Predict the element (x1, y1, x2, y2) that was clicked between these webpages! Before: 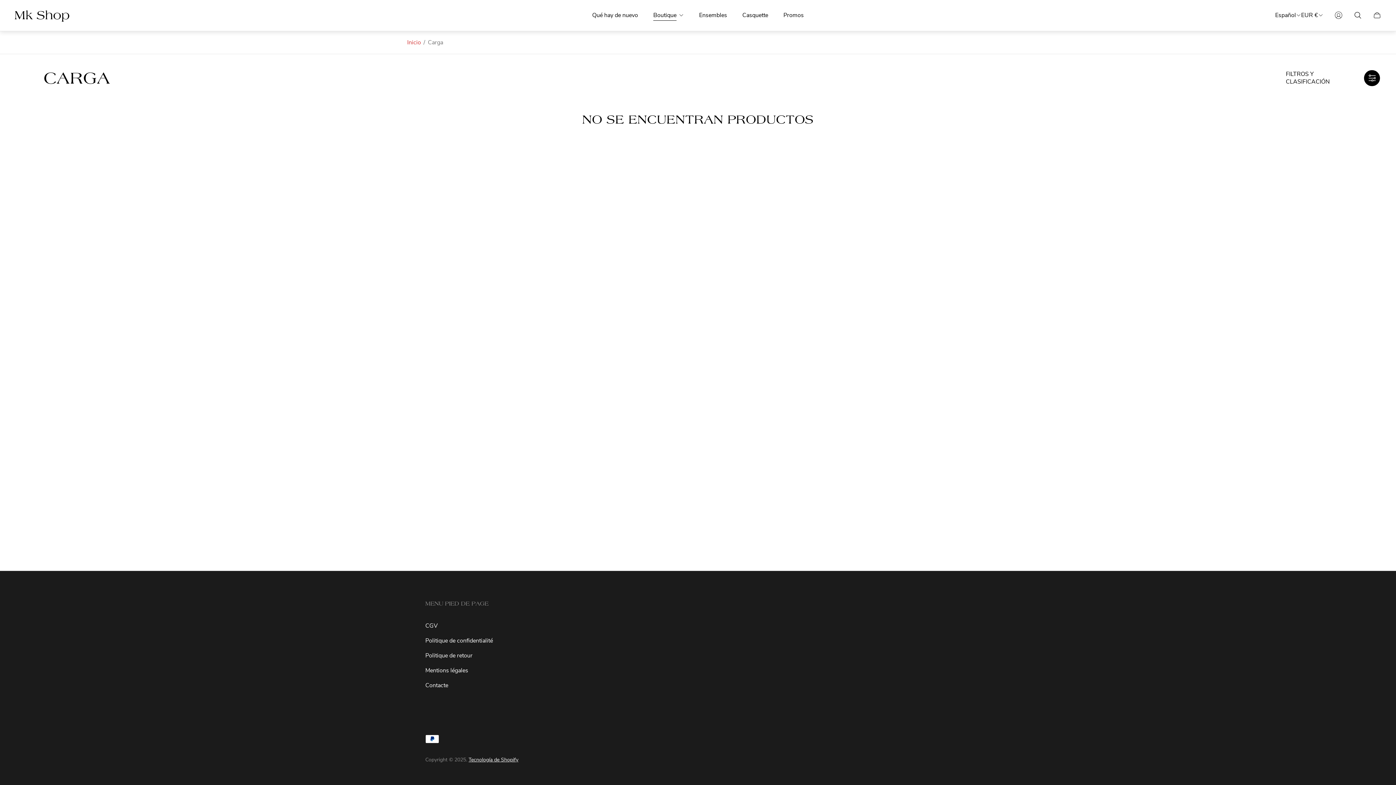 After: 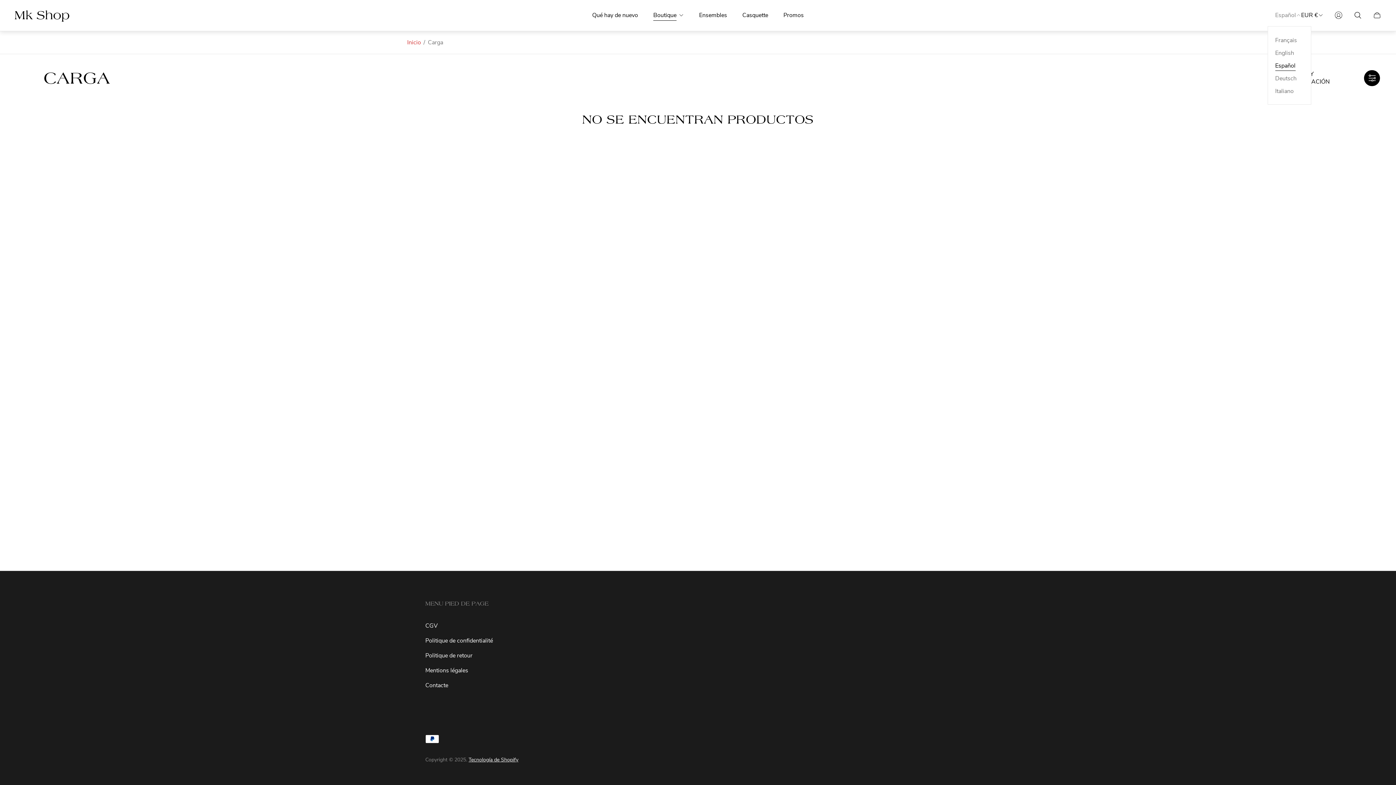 Action: bbox: (1275, 11, 1301, 19) label: Español